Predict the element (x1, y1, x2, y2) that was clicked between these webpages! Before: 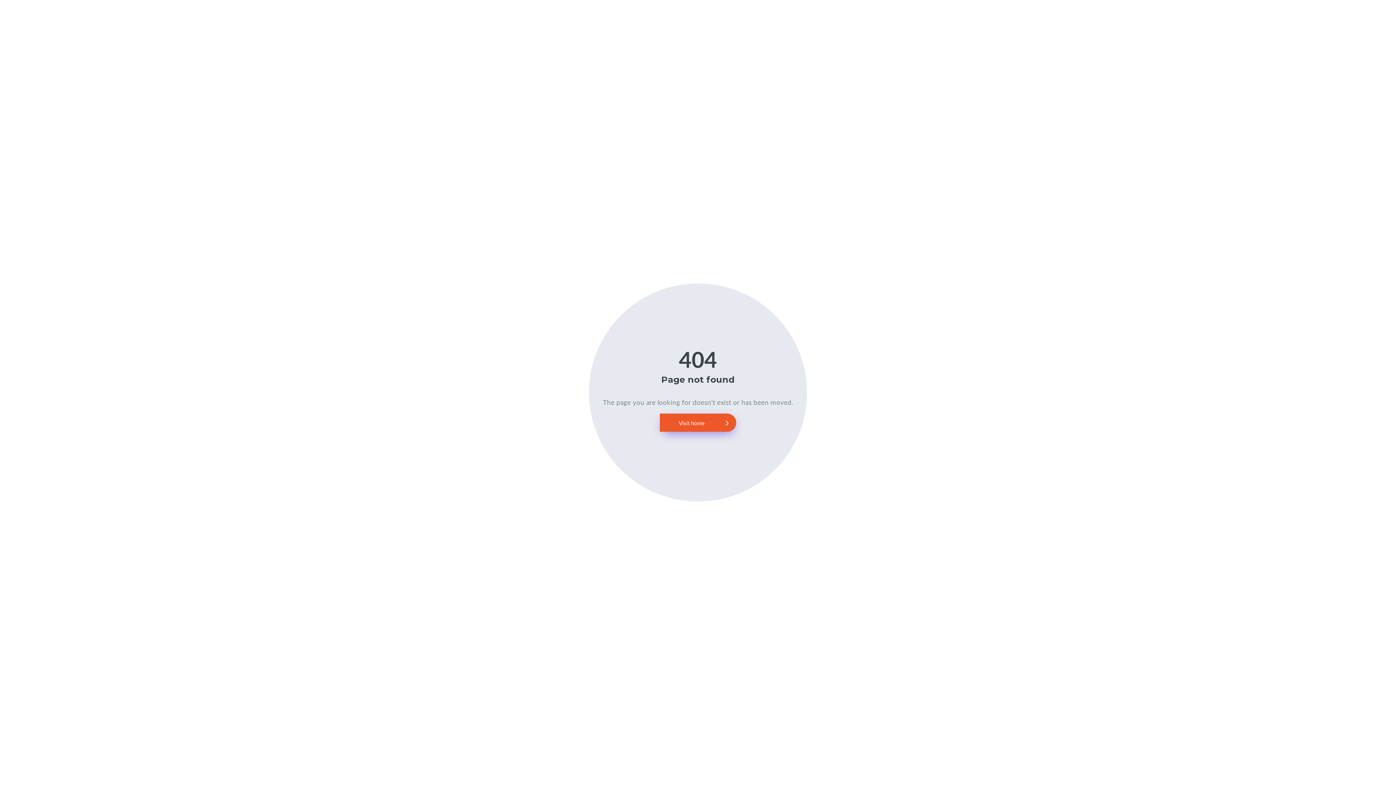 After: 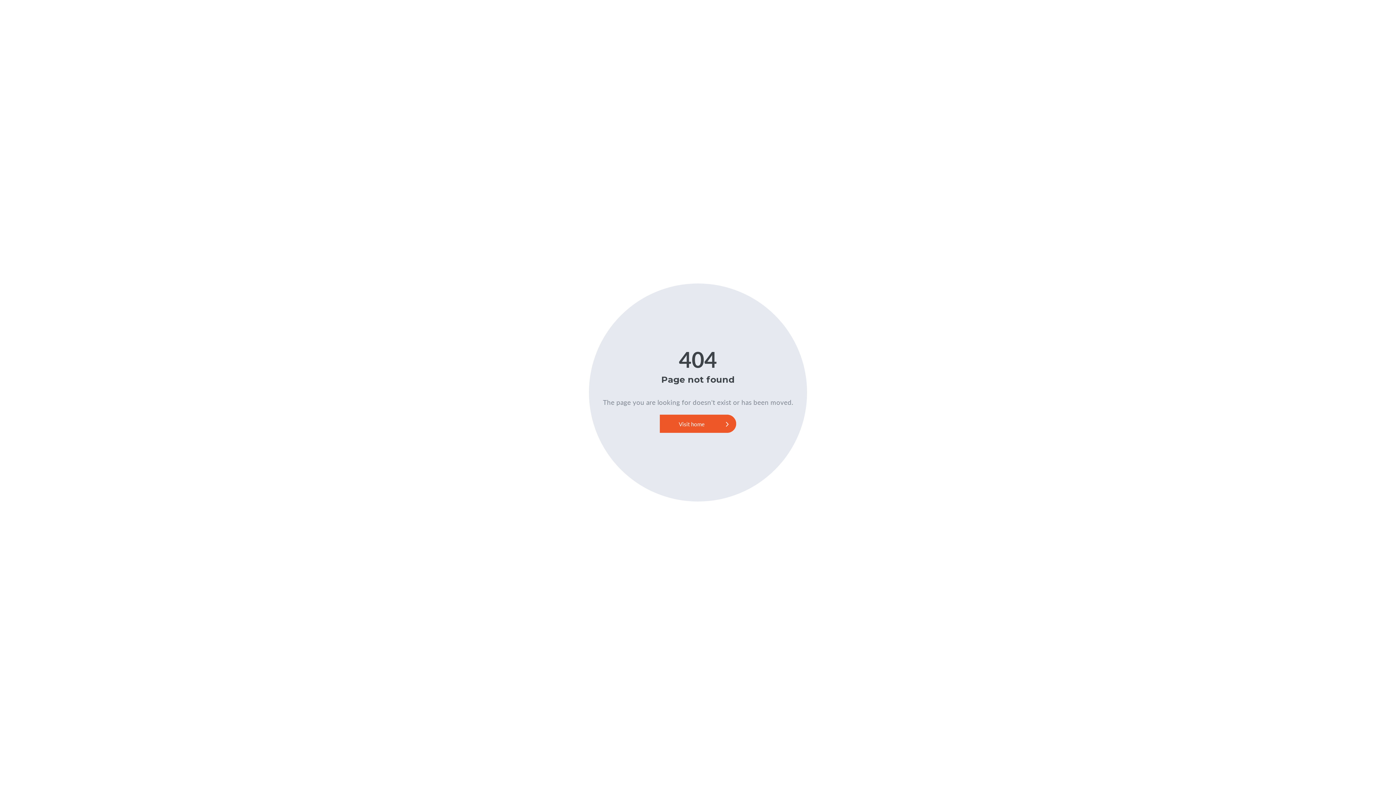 Action: bbox: (660, 413, 736, 431) label: Visit home